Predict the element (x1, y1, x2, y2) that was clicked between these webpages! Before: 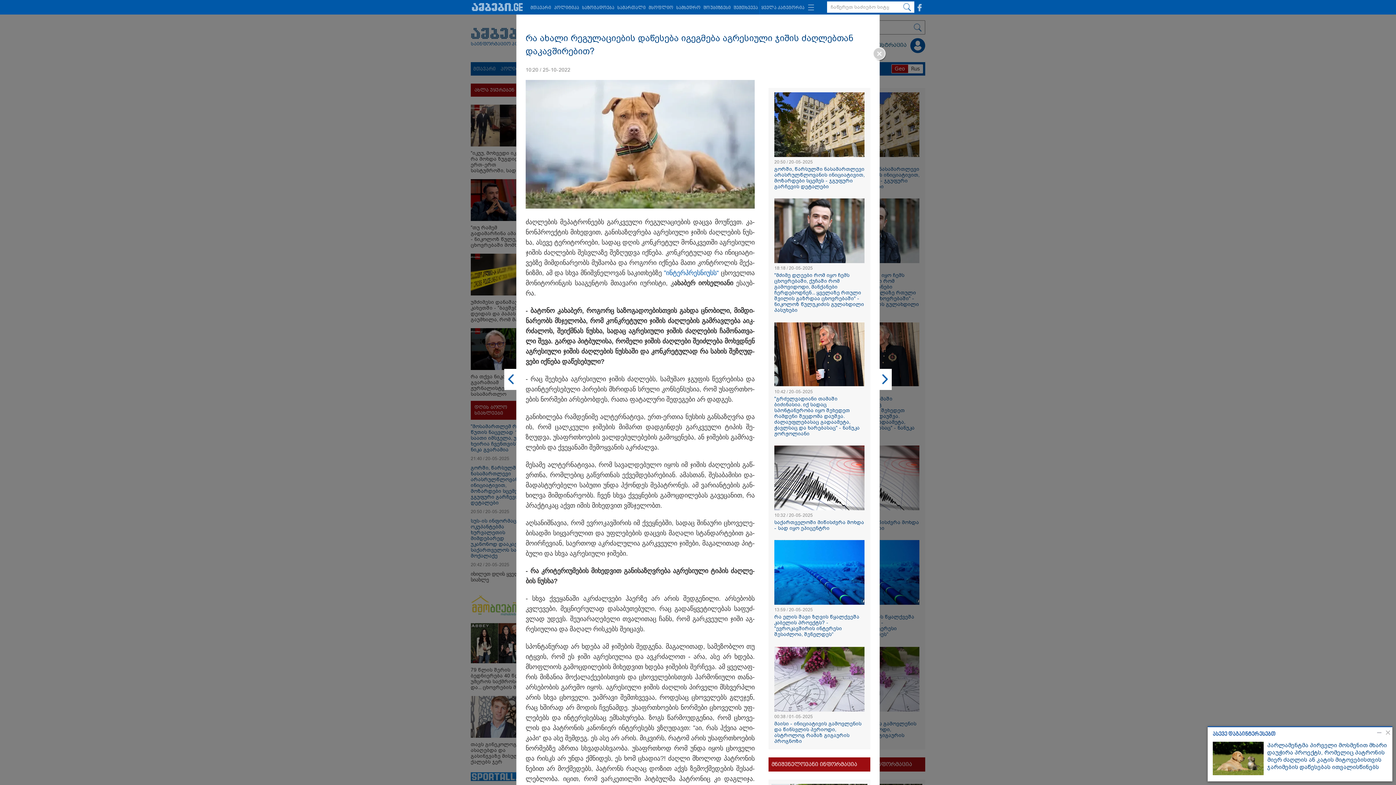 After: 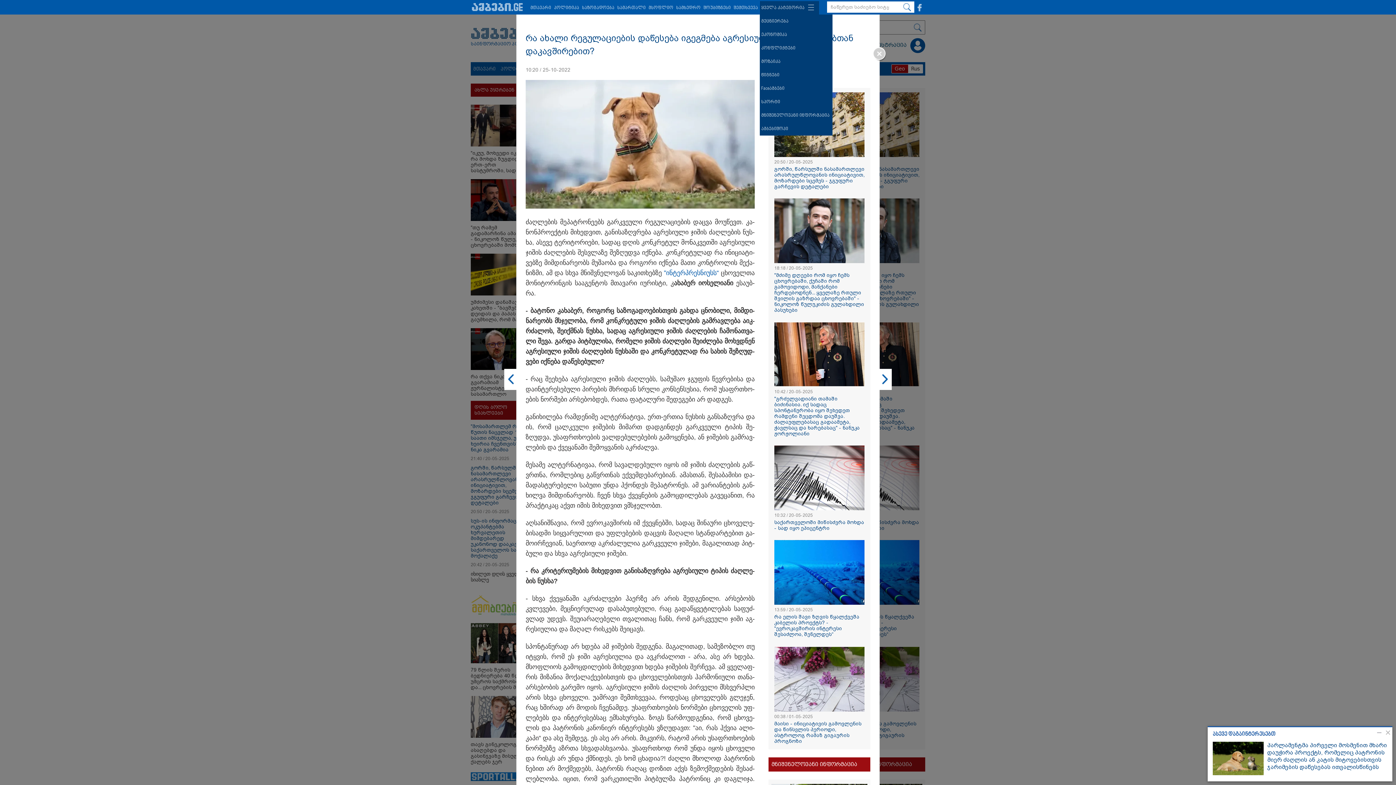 Action: bbox: (759, 1, 819, 14) label: ყველა კატეგორია